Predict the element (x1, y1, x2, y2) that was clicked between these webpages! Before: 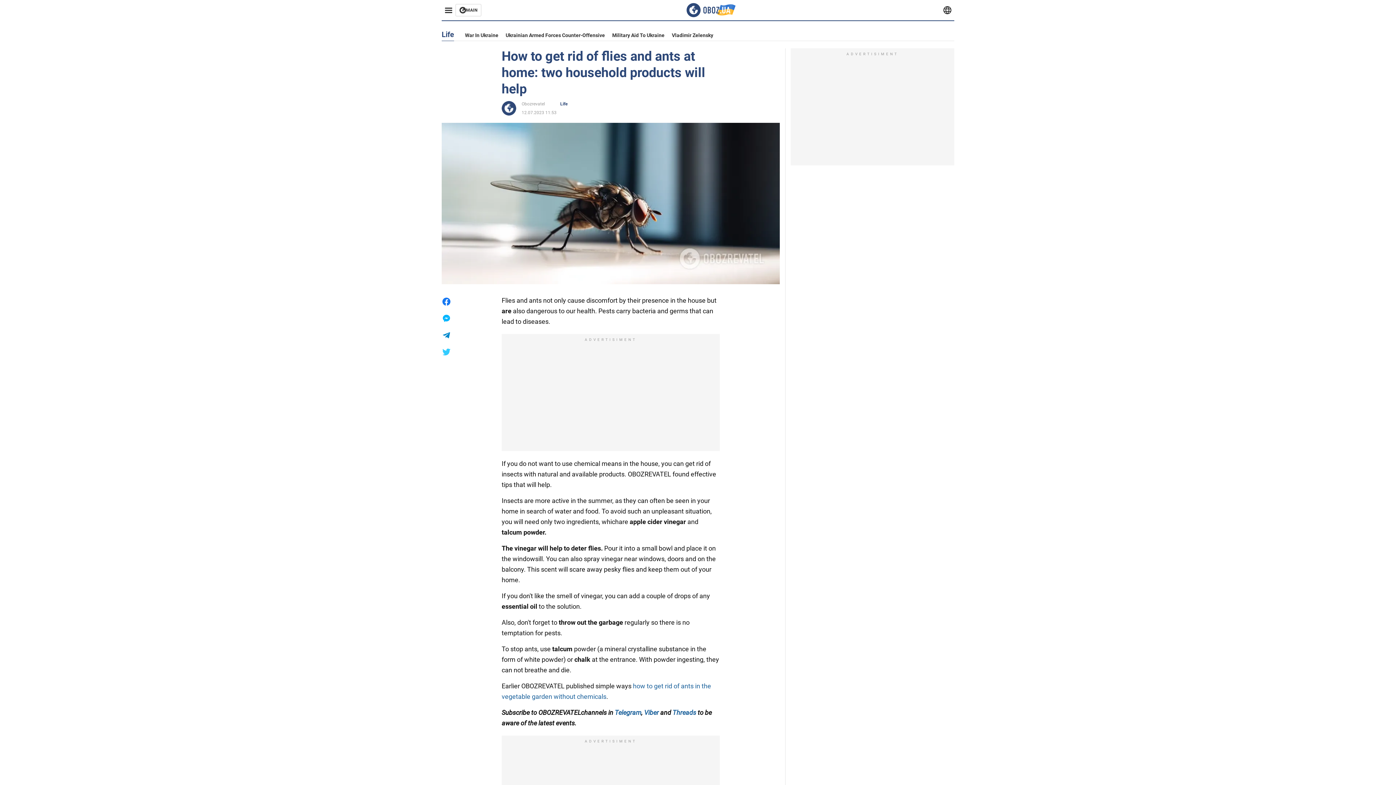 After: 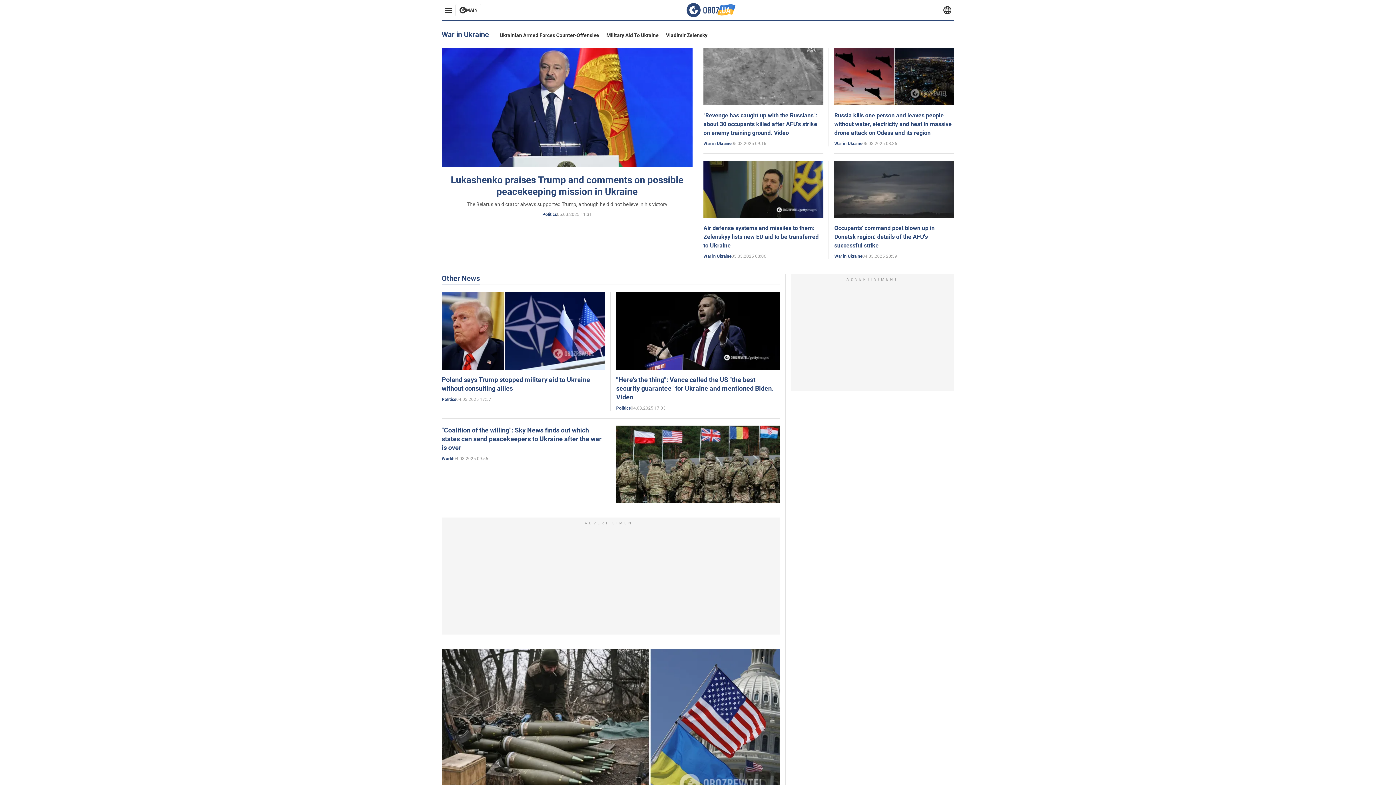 Action: label: War In Ukraine bbox: (465, 32, 498, 38)